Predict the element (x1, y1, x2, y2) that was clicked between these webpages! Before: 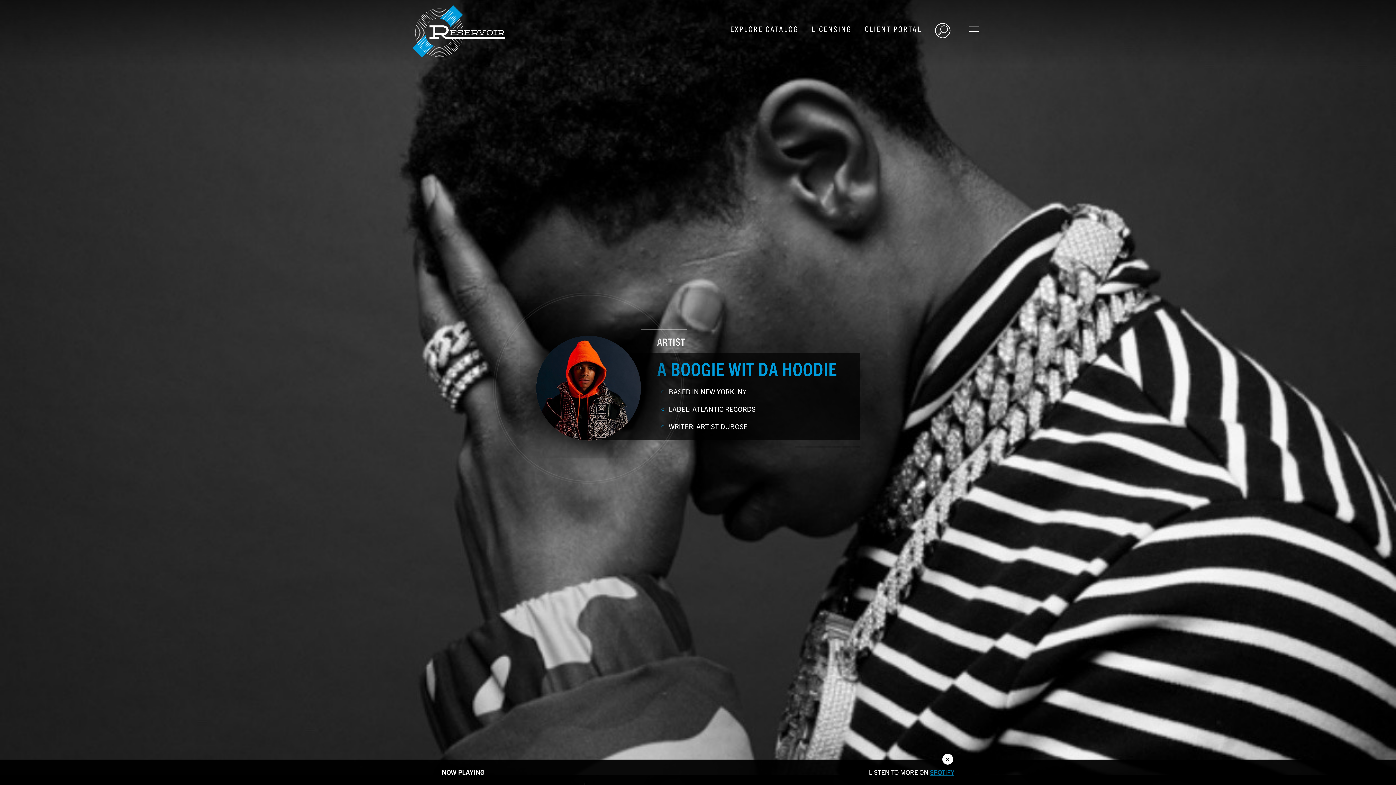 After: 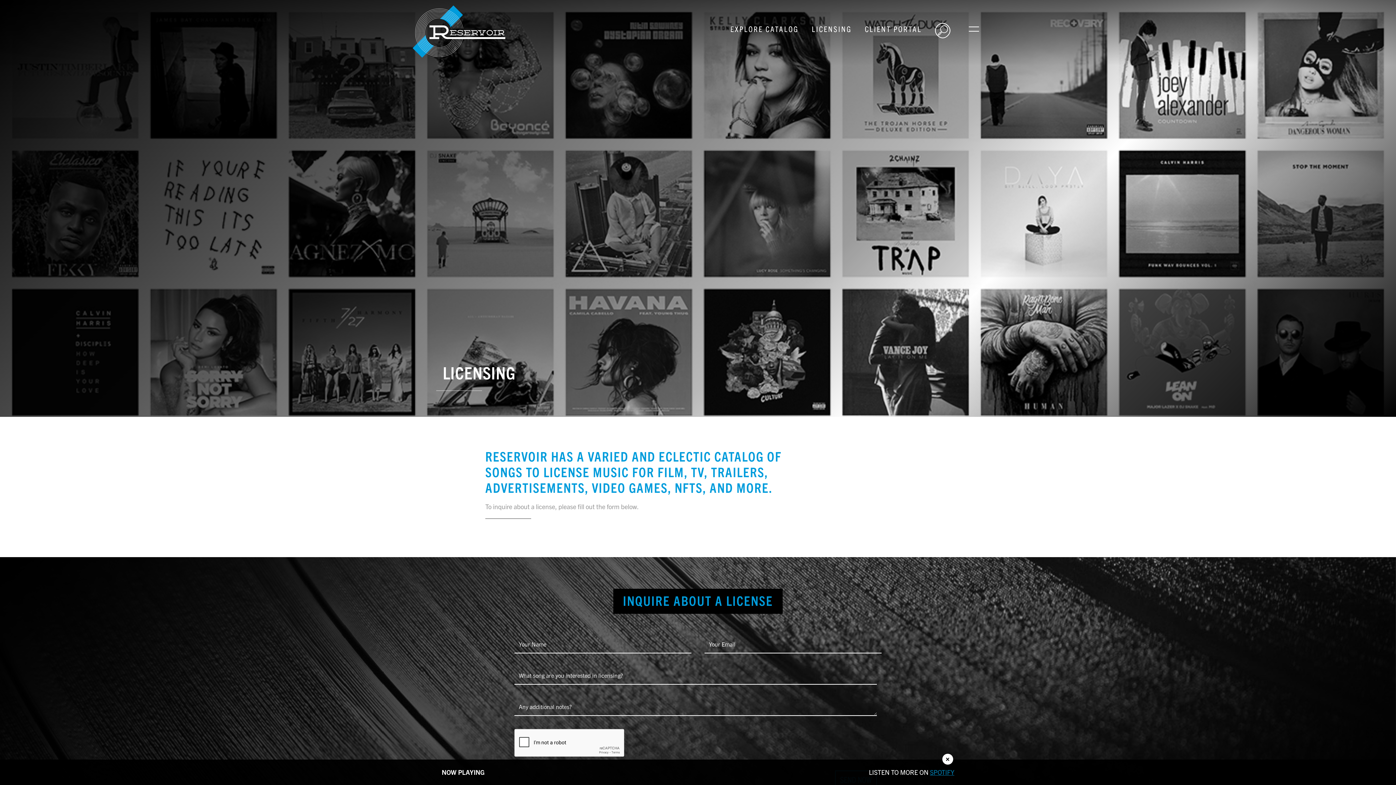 Action: label: LICENSING bbox: (812, 24, 852, 33)